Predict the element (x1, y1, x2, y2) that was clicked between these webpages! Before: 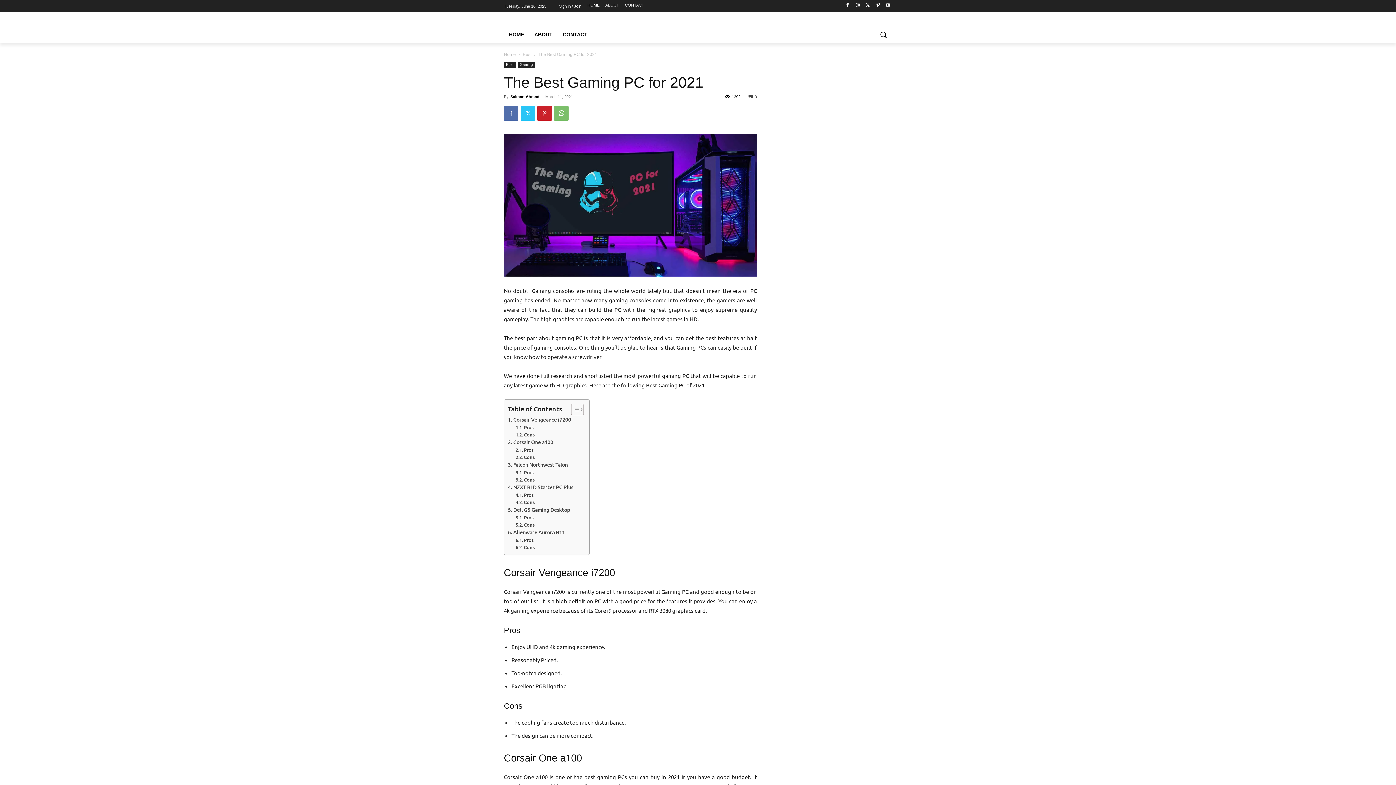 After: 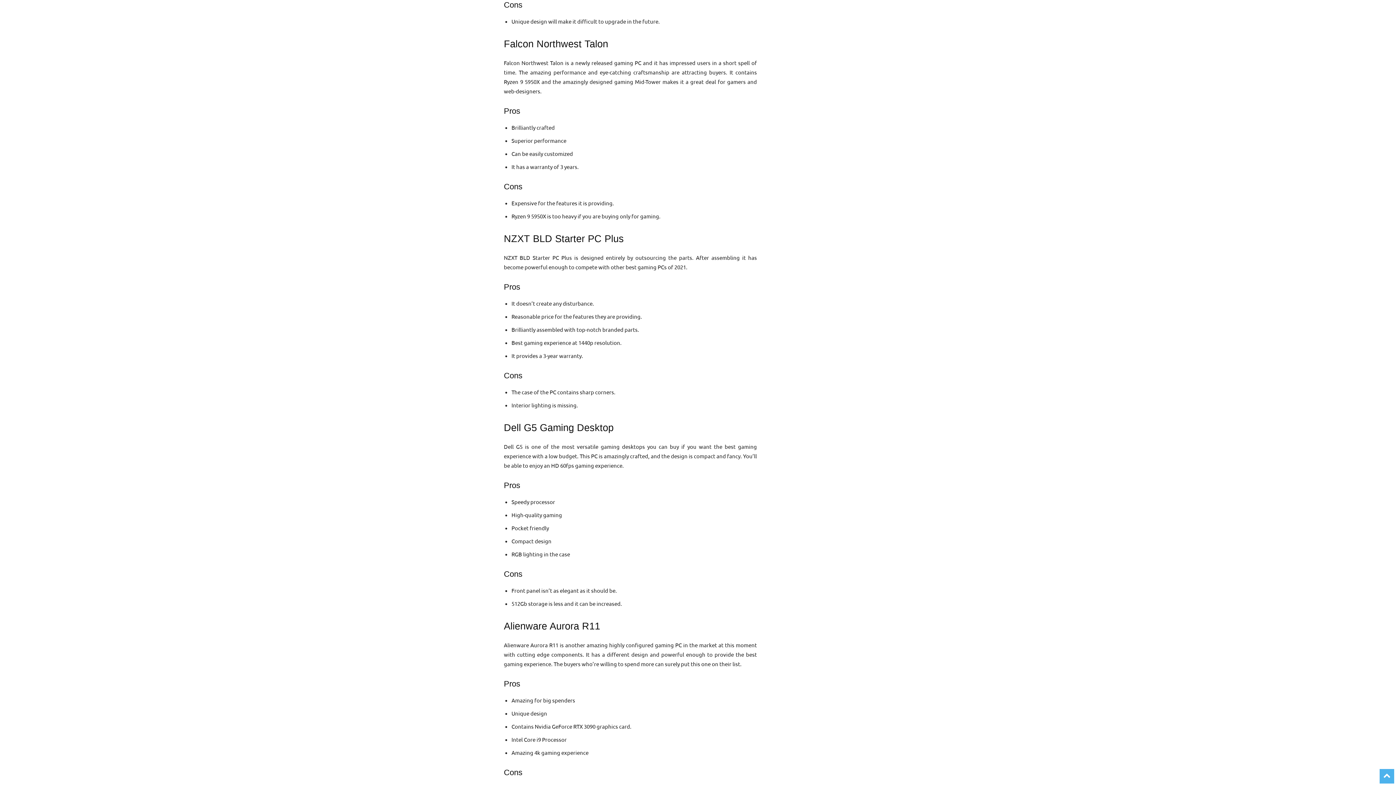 Action: label: Cons bbox: (515, 453, 534, 460)